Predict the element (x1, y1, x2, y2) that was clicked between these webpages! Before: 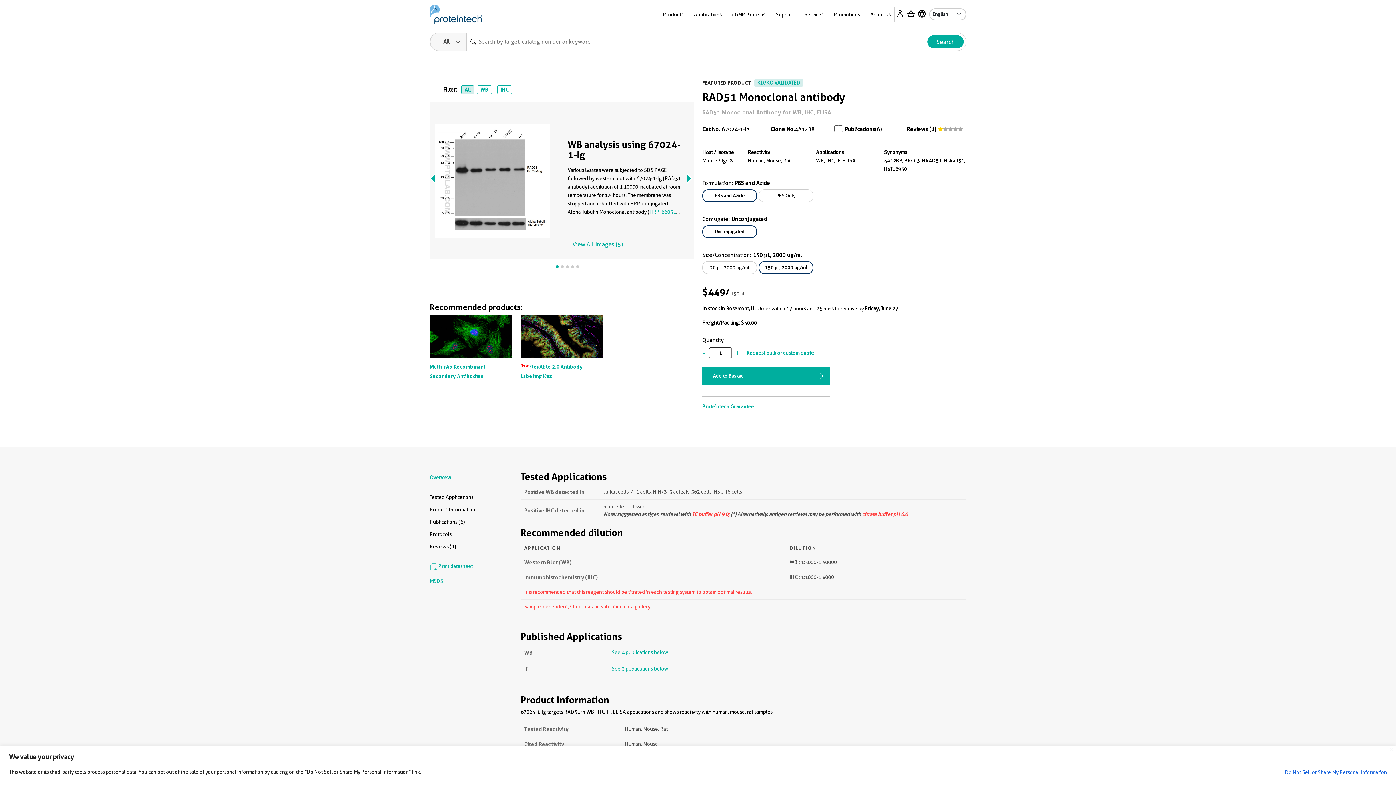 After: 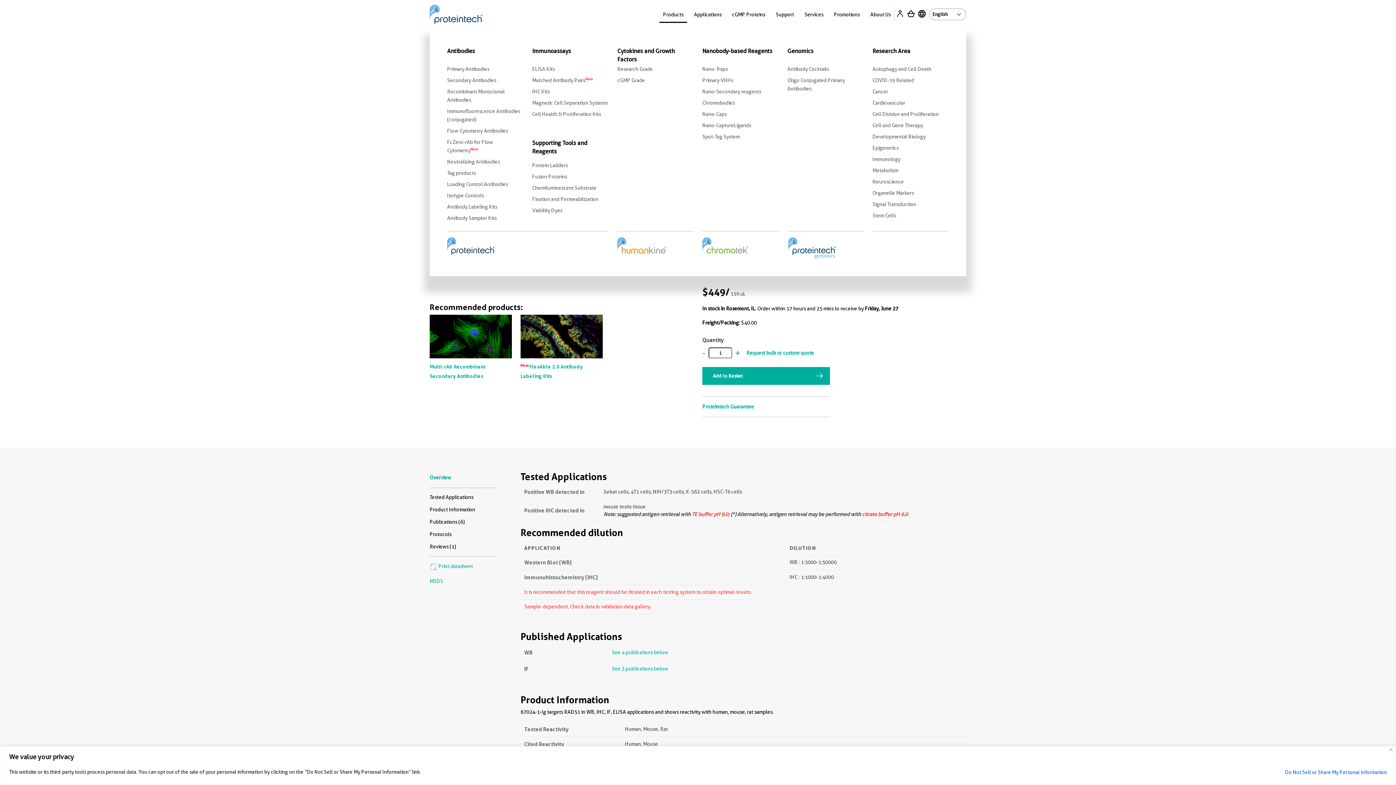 Action: label: Products bbox: (659, 6, 687, 22)